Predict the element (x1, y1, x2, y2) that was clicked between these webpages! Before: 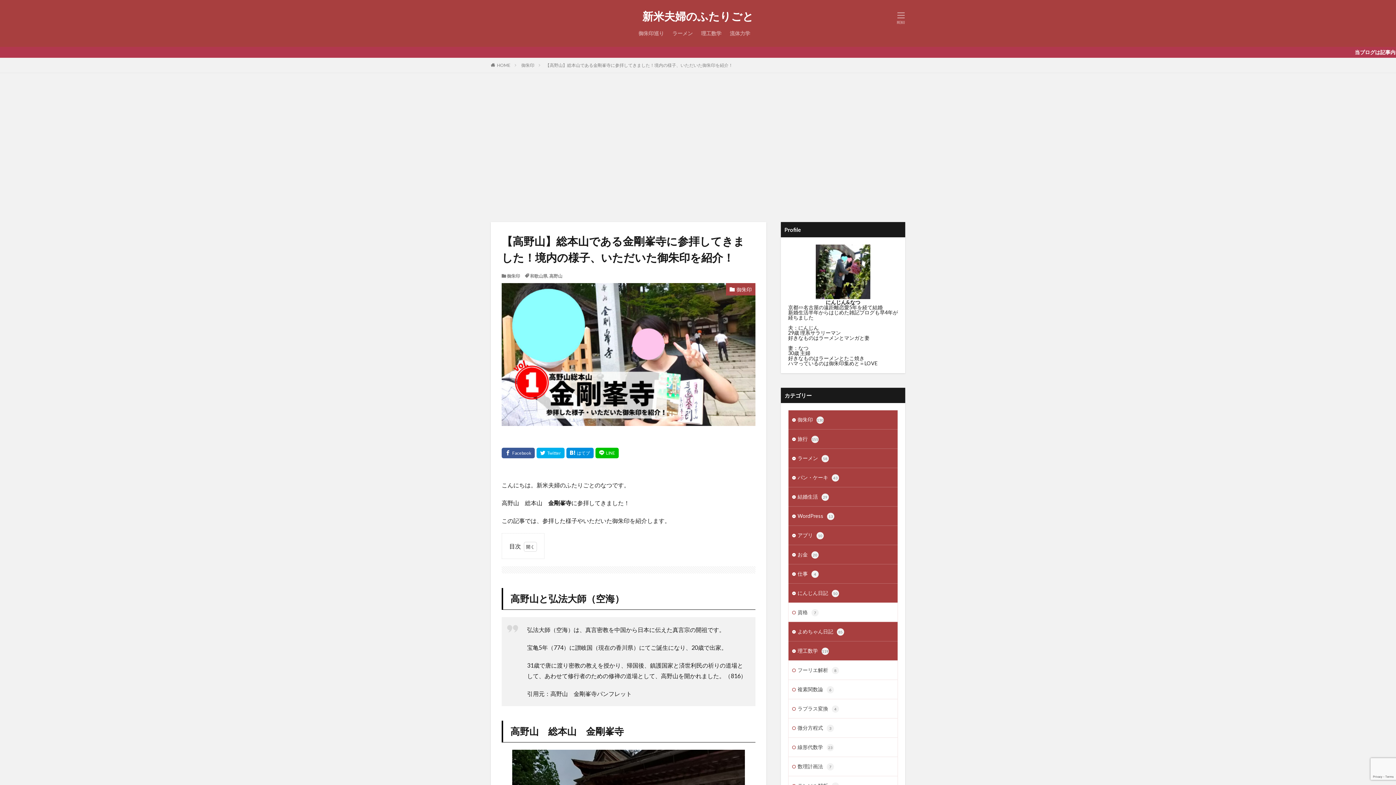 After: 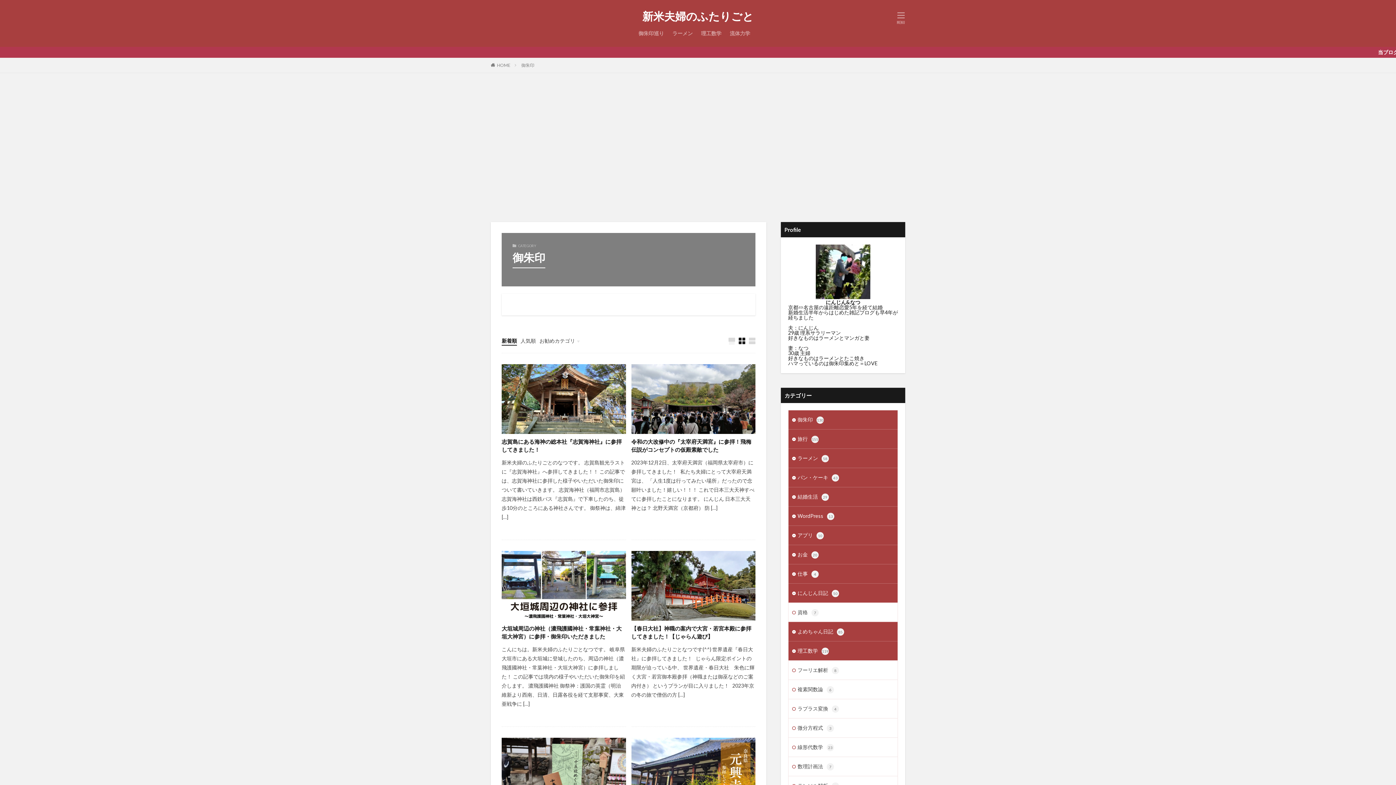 Action: label: 御朱印 bbox: (521, 62, 534, 68)